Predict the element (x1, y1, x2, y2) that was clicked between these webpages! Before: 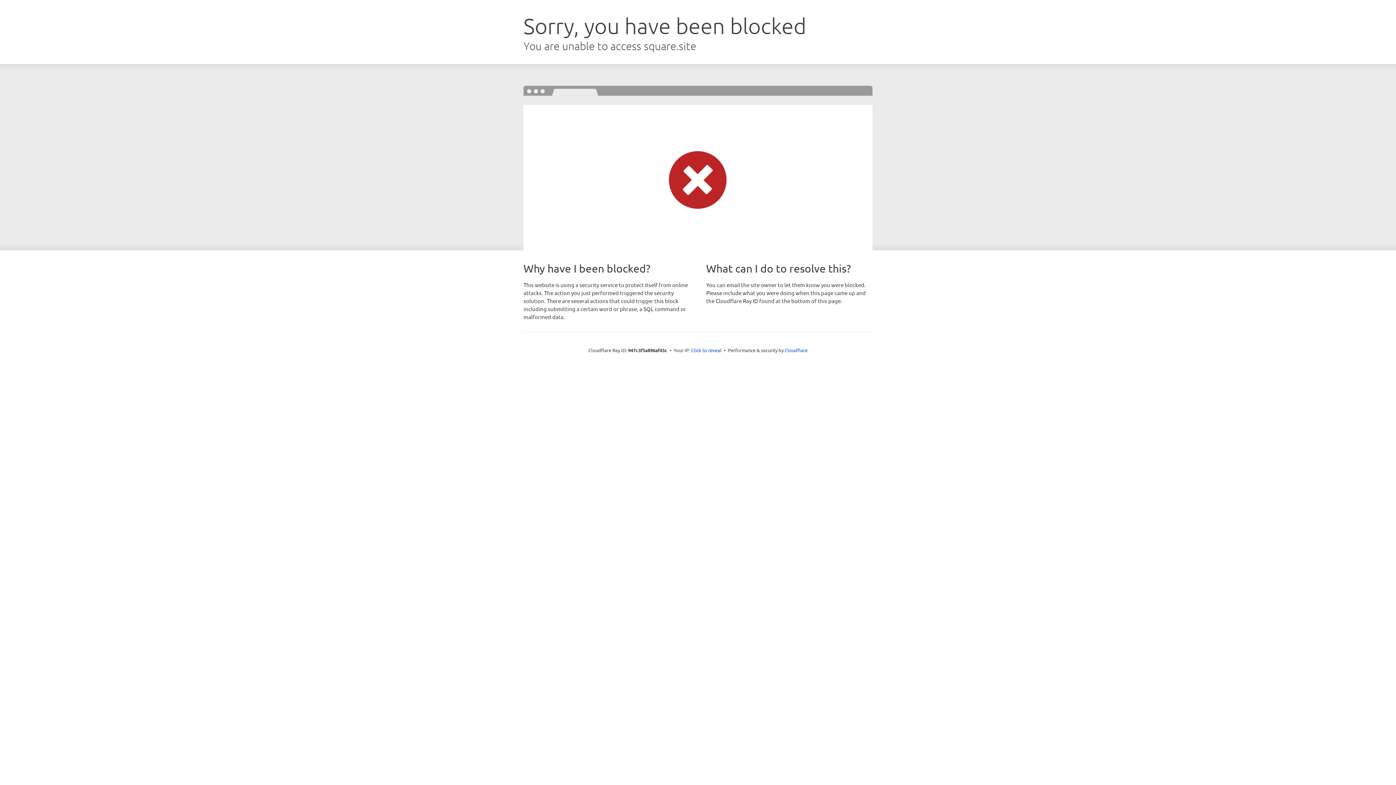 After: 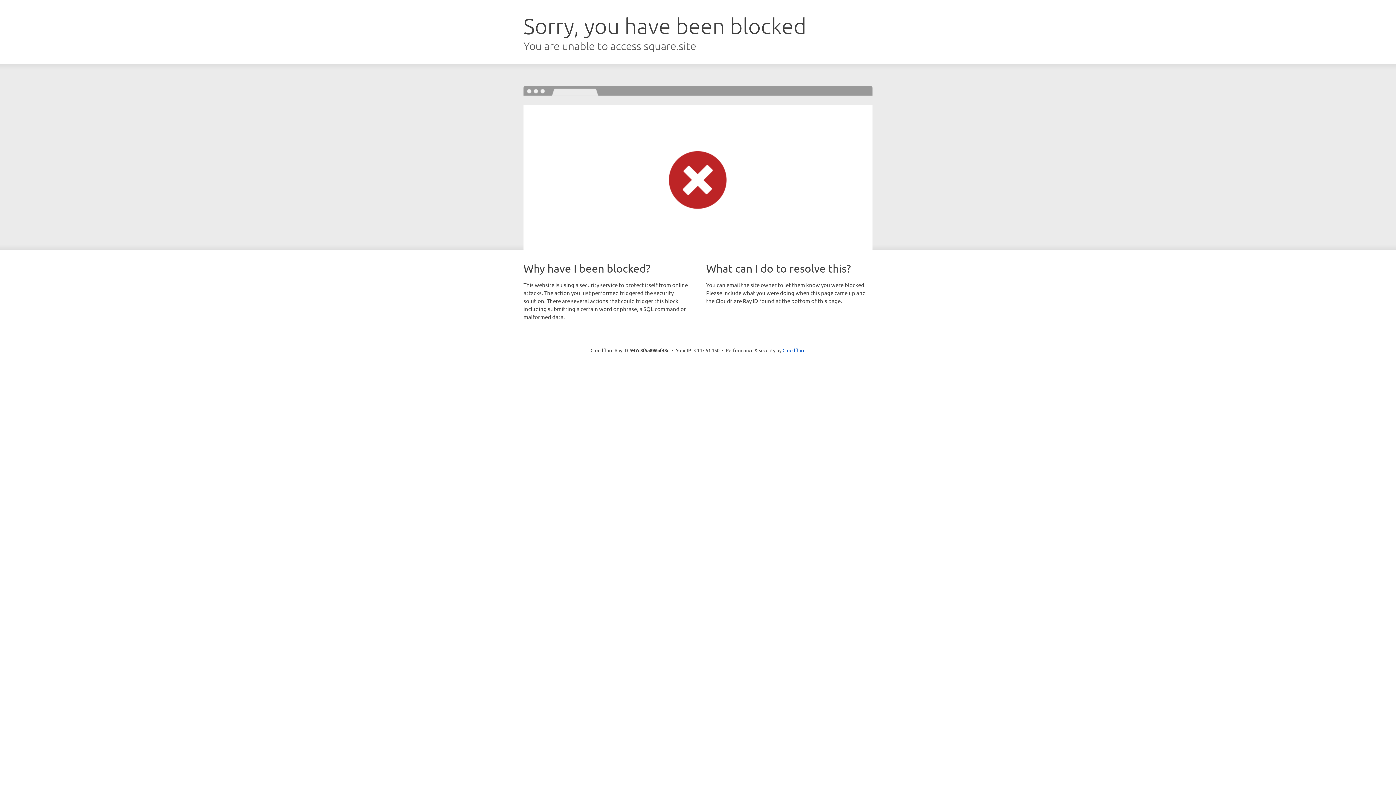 Action: label: Click to reveal bbox: (691, 346, 721, 353)